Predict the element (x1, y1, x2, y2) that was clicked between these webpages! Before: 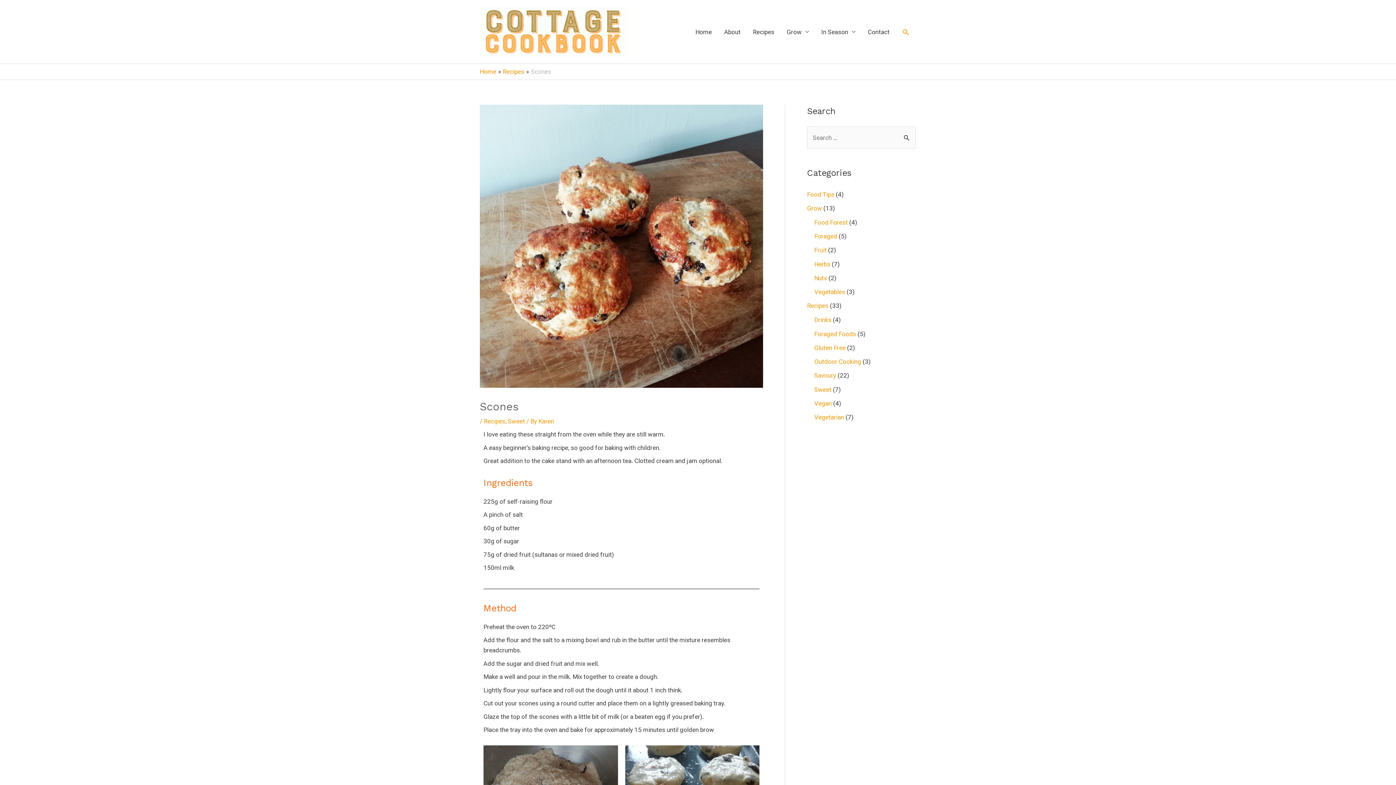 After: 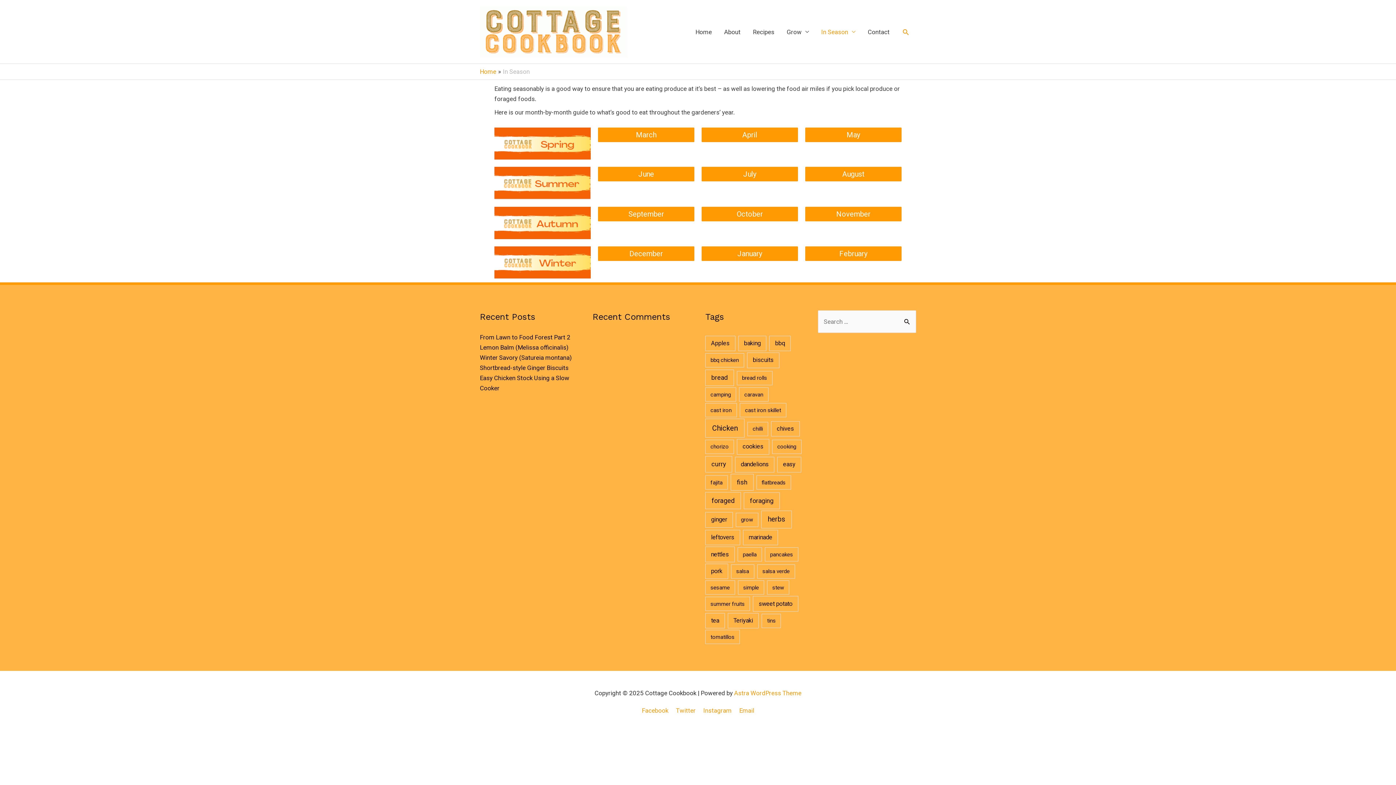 Action: label: In Season bbox: (815, 0, 861, 63)